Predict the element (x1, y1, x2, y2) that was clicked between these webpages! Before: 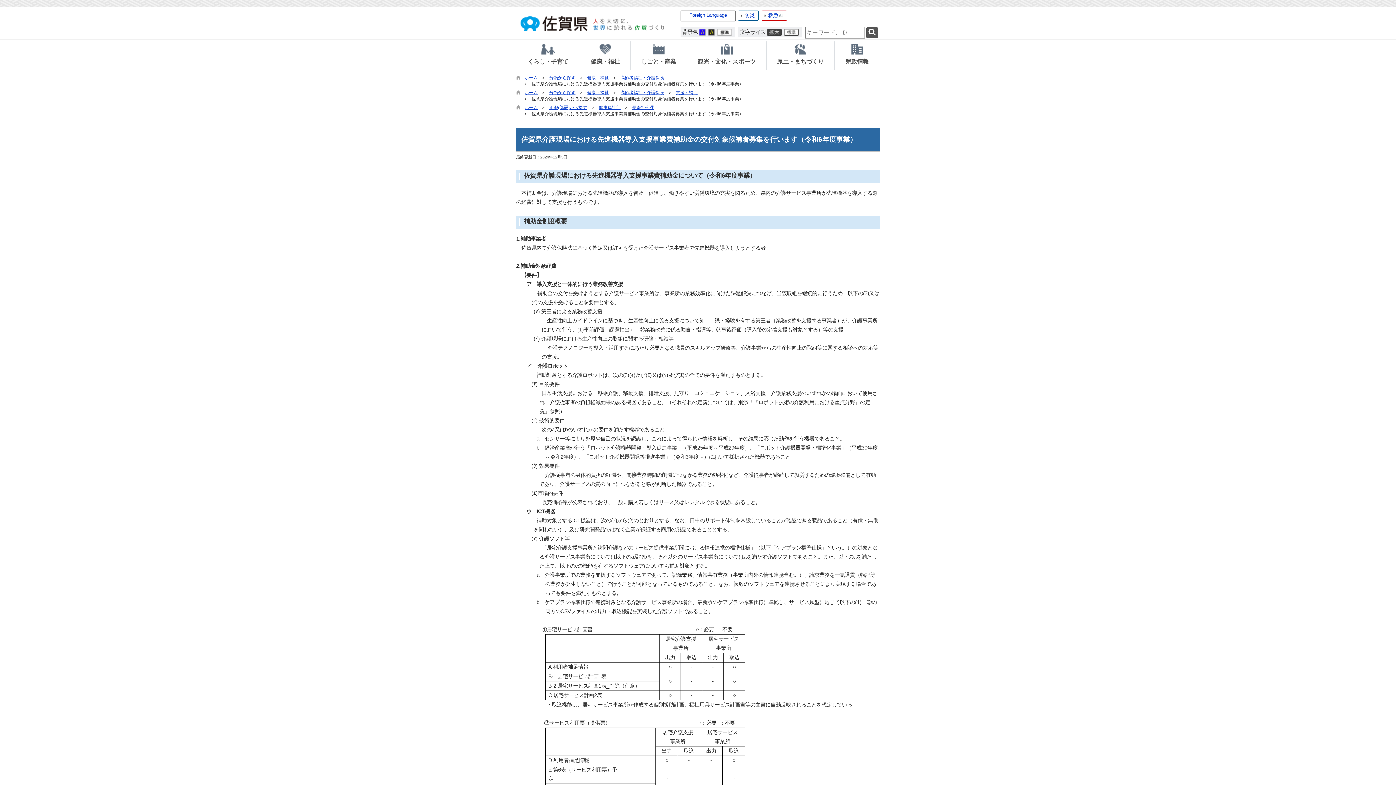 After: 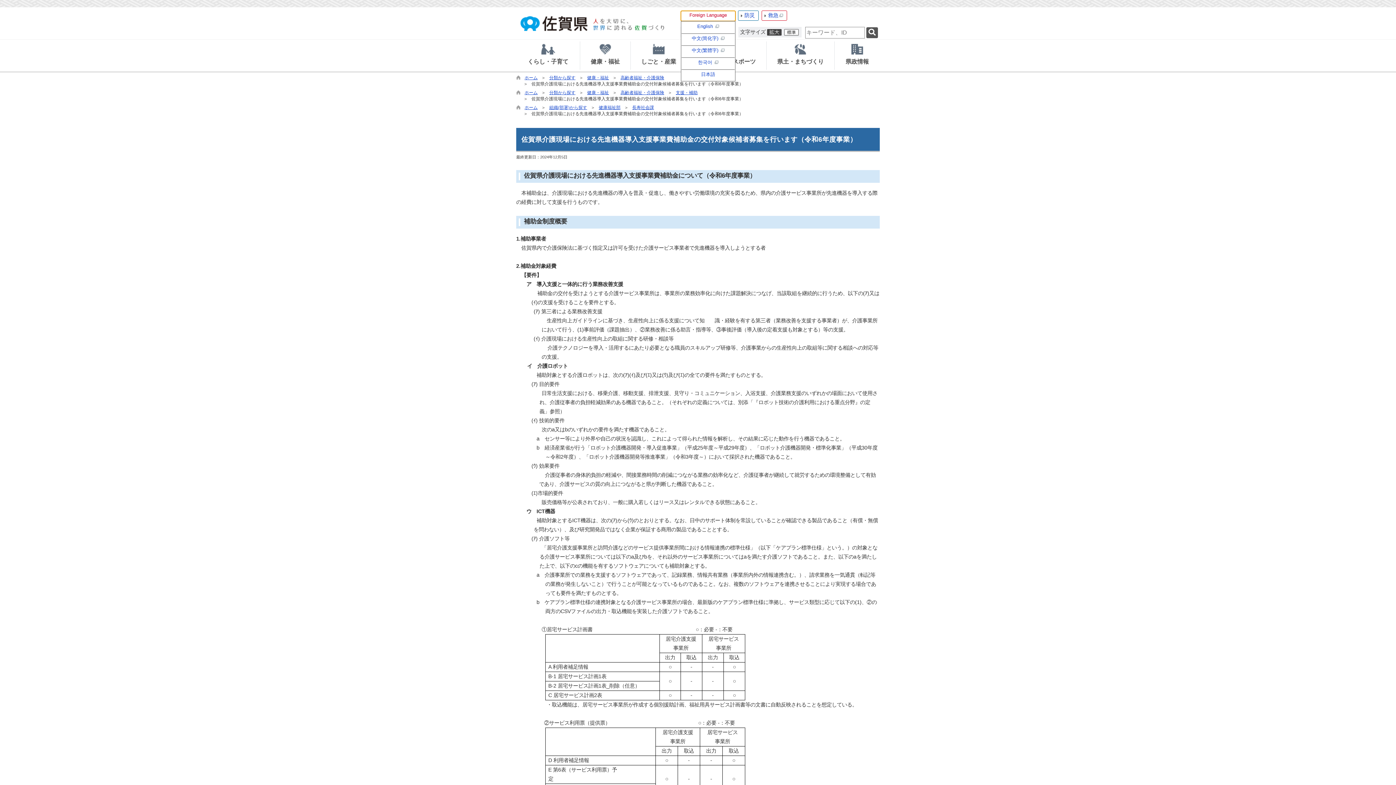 Action: bbox: (681, 11, 735, 20) label: Foreign Language